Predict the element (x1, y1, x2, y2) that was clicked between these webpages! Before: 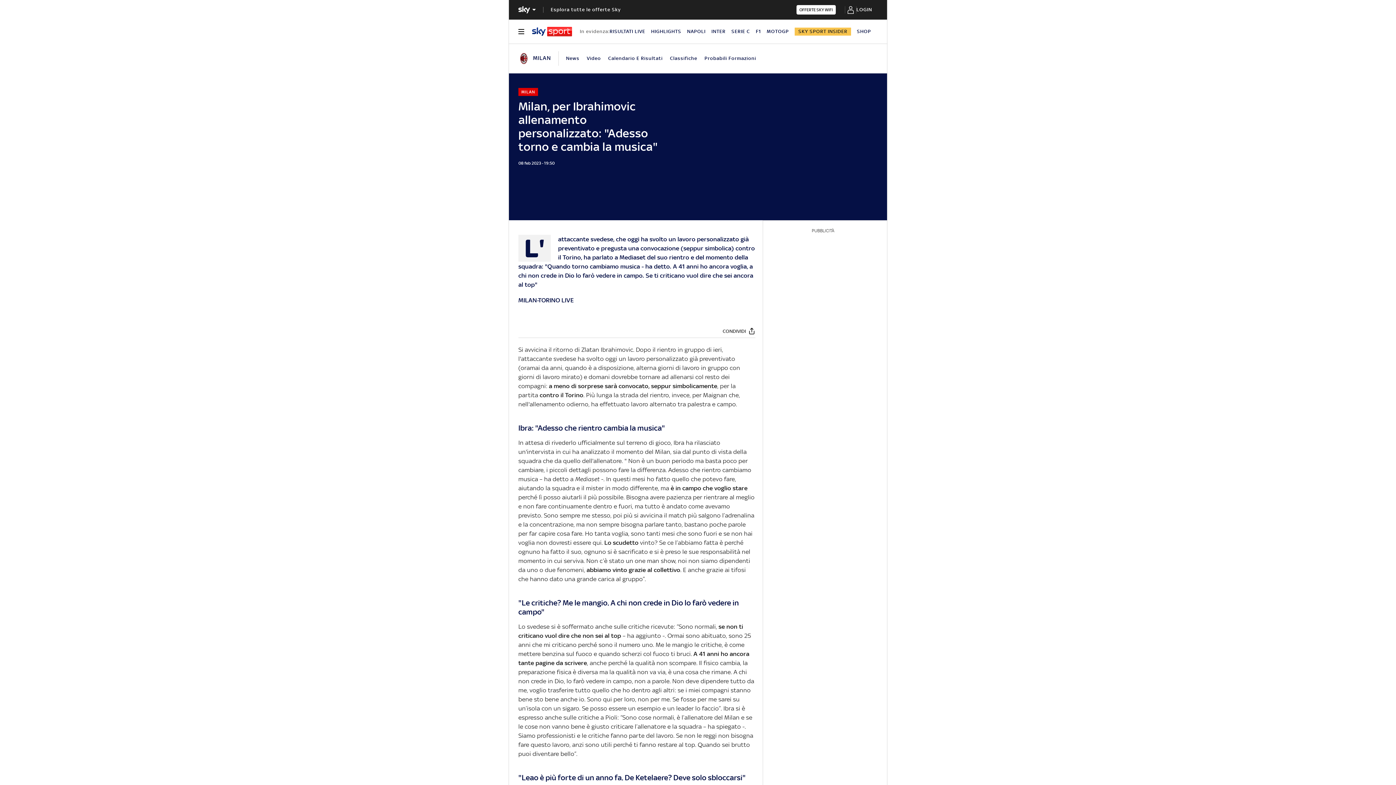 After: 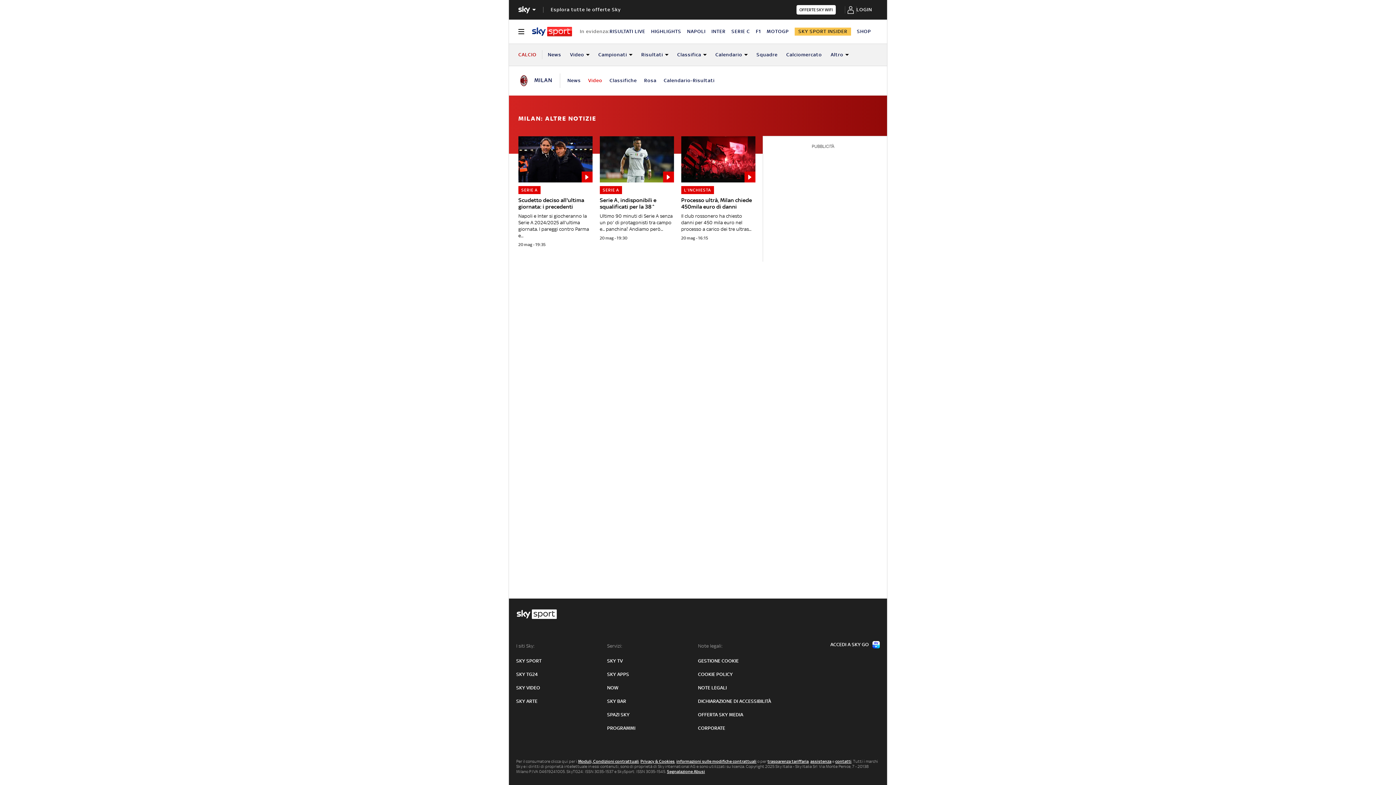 Action: label: Video bbox: (586, 55, 601, 61)